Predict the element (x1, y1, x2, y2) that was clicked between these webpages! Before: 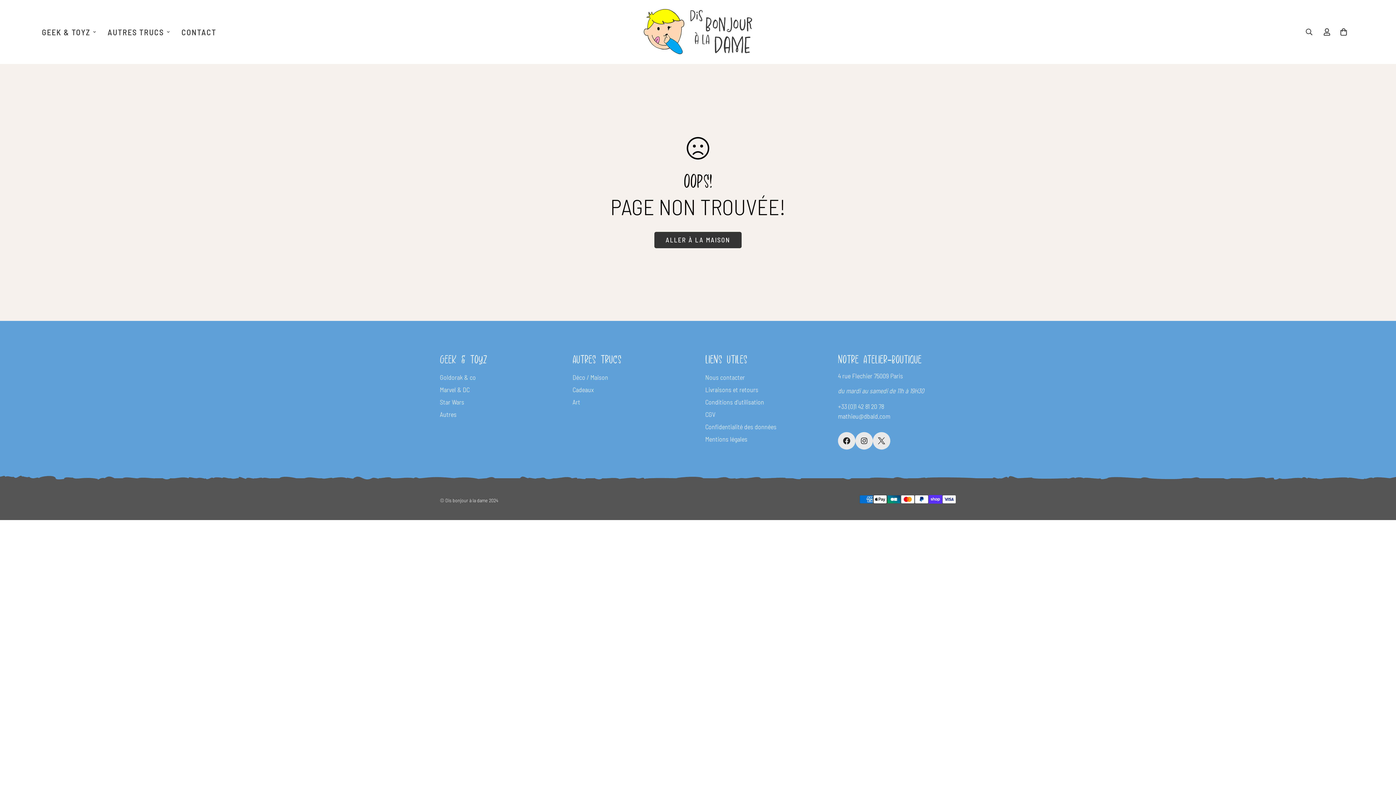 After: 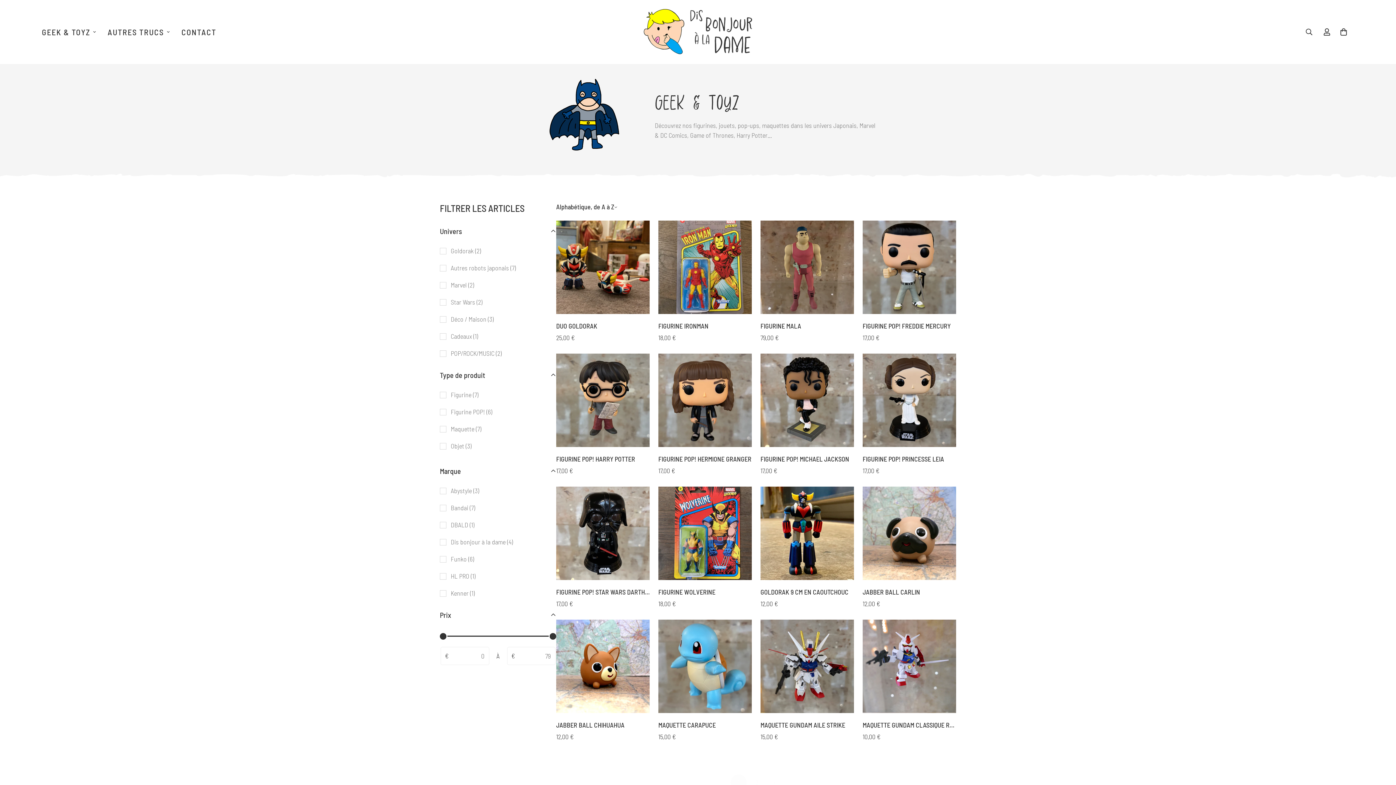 Action: bbox: (41, 18, 96, 45) label: GEEK & TOYZ